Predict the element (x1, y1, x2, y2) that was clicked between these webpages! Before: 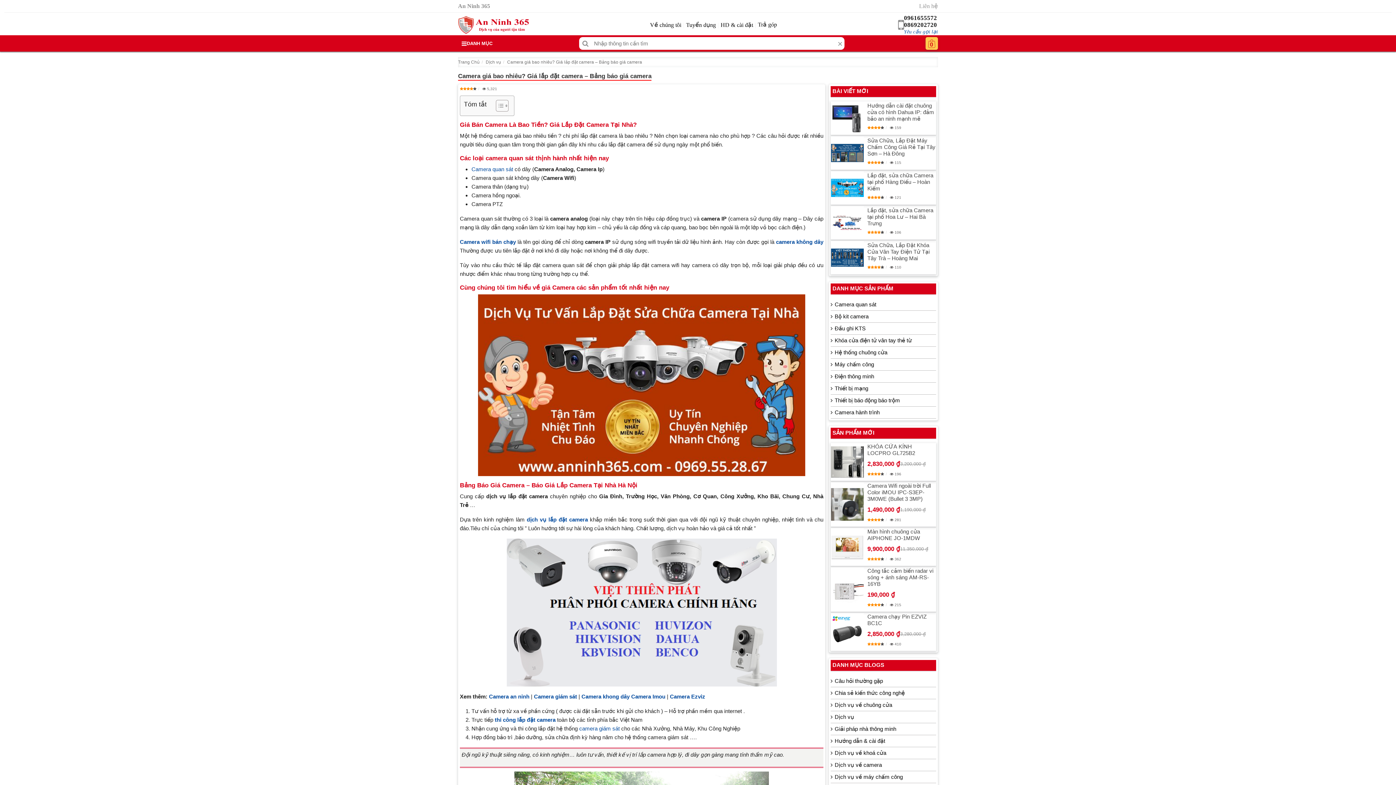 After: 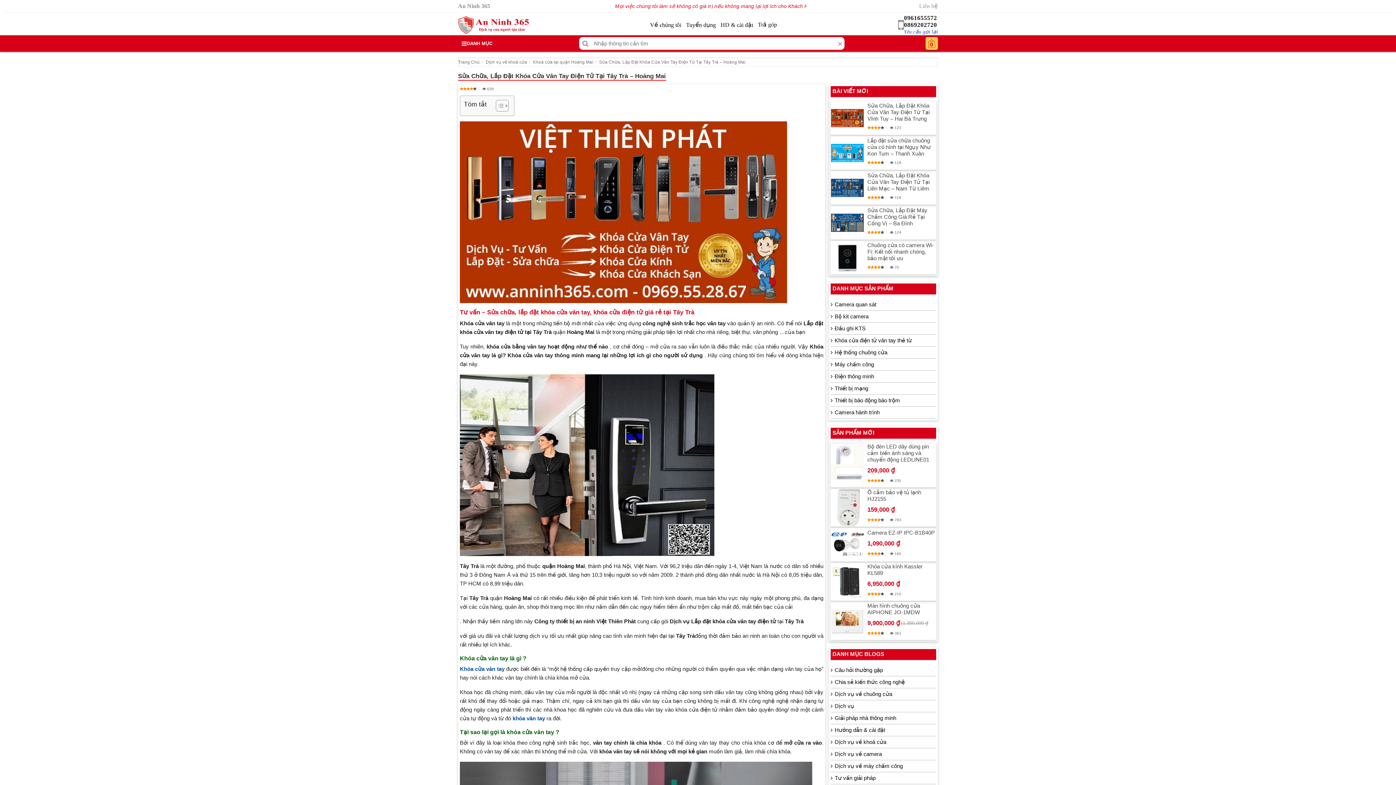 Action: bbox: (867, 242, 936, 261) label: Sửa Chữa, Lắp Đặt Khóa Cửa Vân Tay Điện Tử Tại Tây Trà – Hoàng Mai